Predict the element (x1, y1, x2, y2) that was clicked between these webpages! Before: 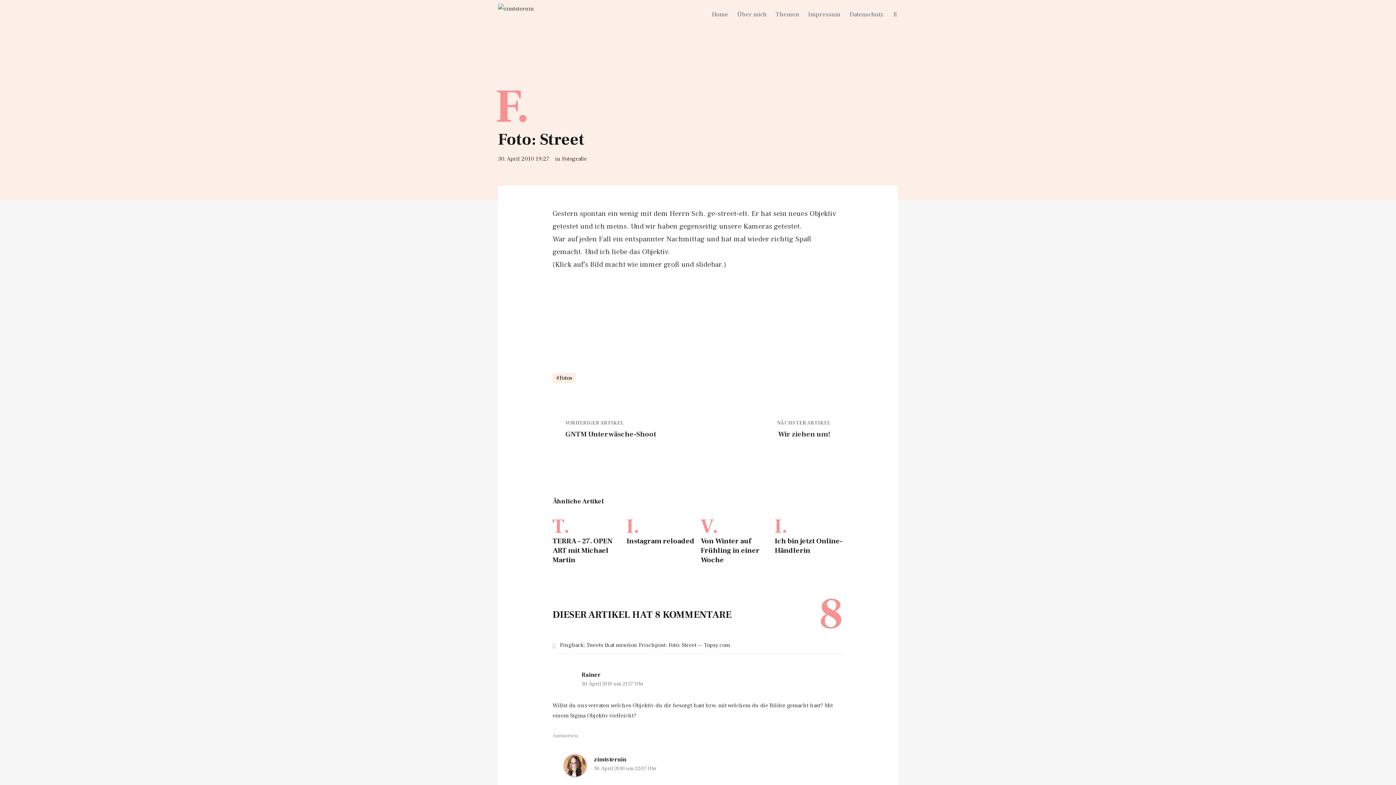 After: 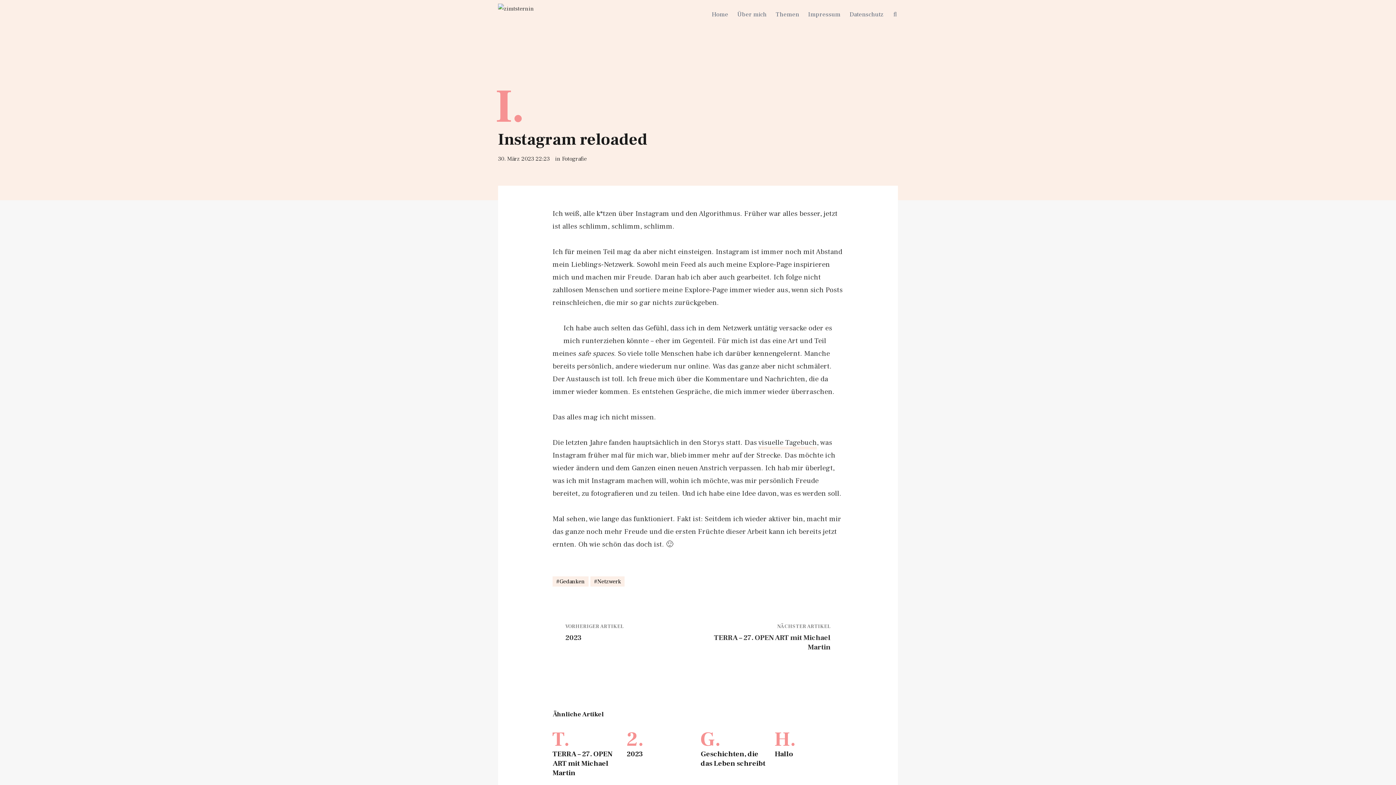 Action: label: I.
Instagram reloaded bbox: (626, 516, 695, 546)